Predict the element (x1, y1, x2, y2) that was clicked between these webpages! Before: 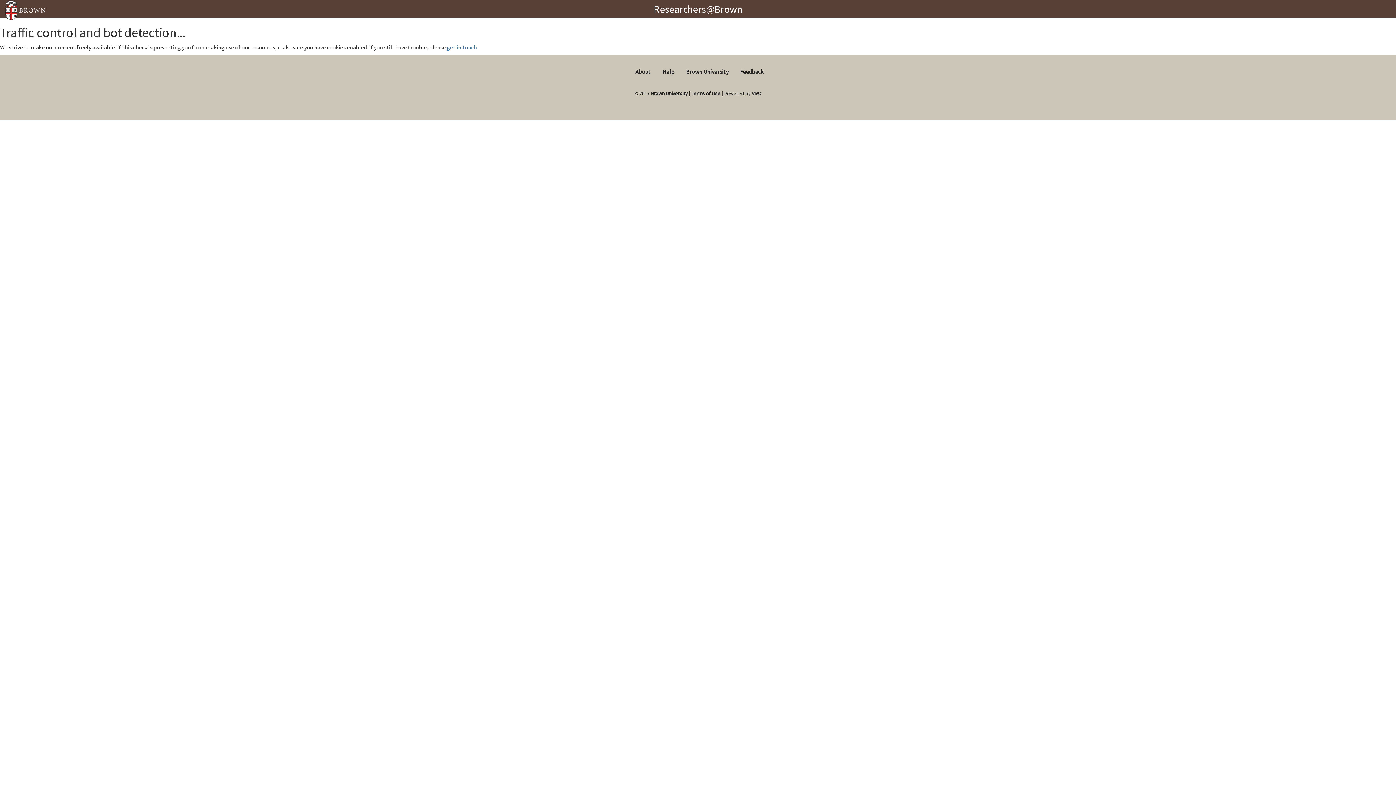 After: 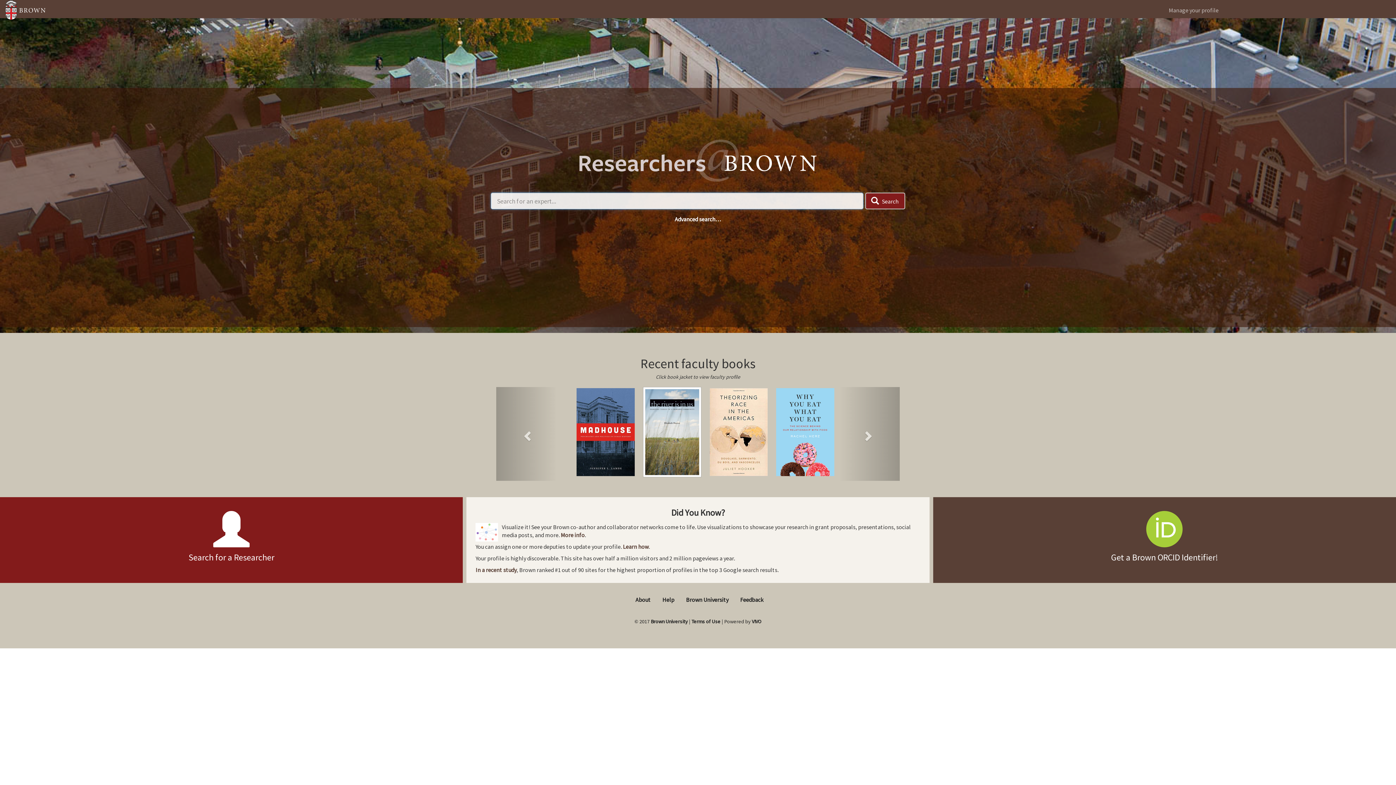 Action: bbox: (653, 2, 742, 15) label: Researchers@Brown